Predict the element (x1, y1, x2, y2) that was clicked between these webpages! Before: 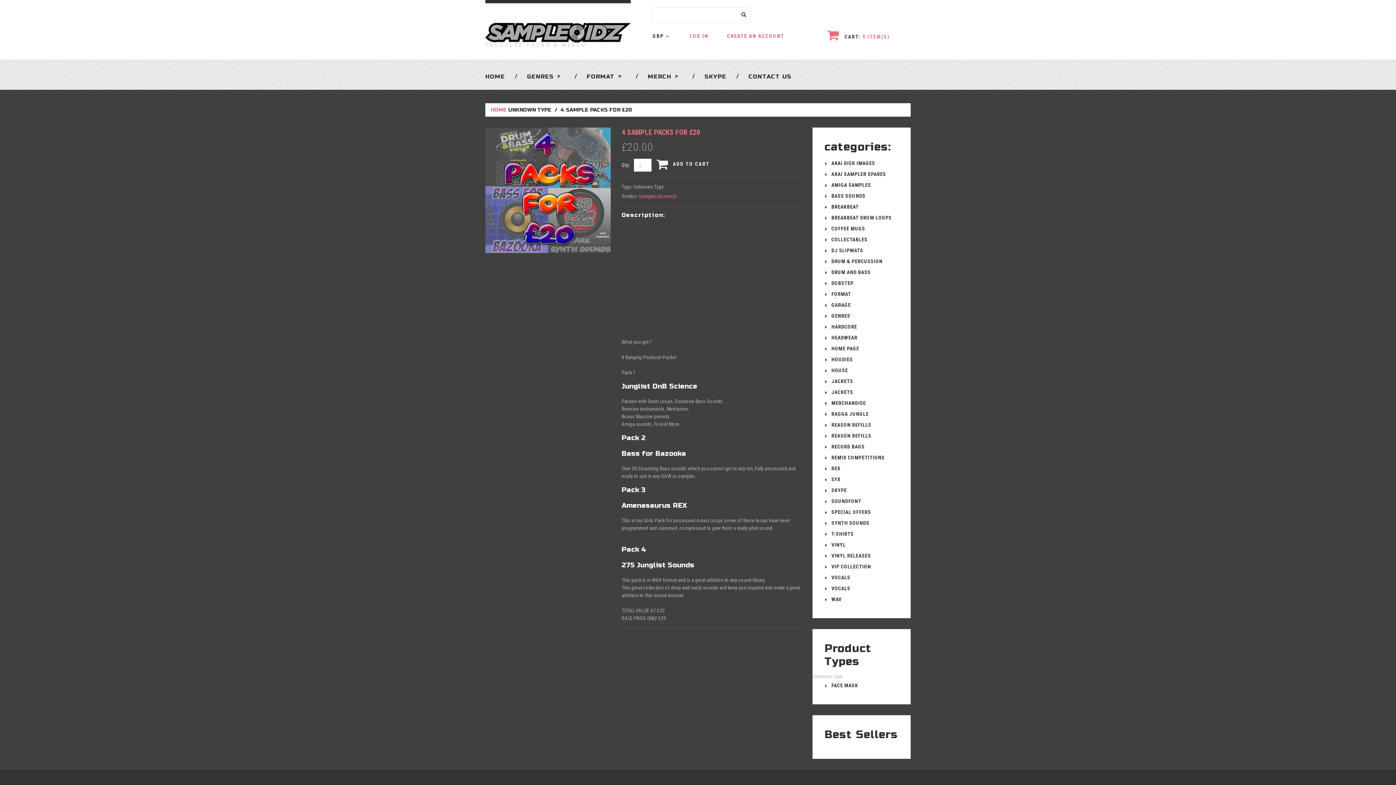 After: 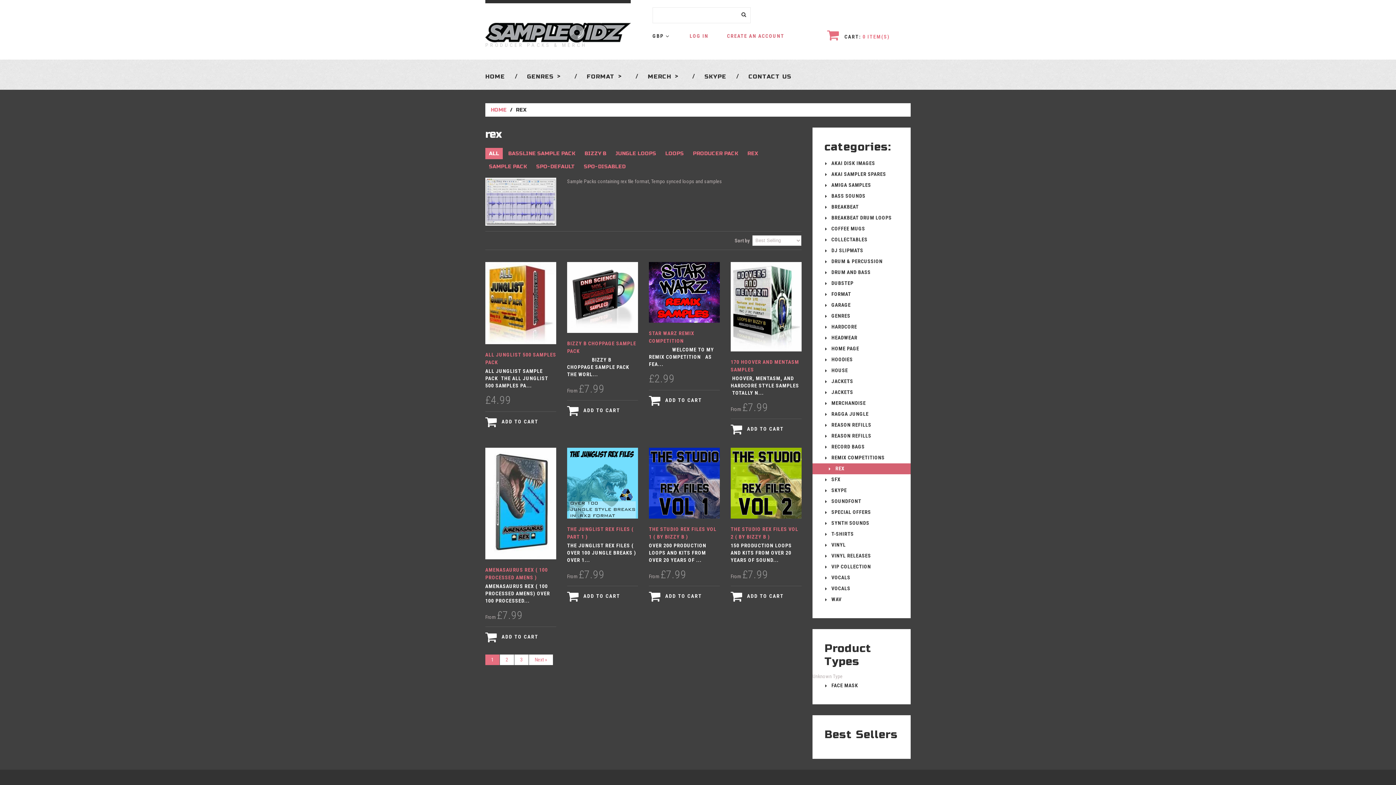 Action: bbox: (812, 463, 910, 474) label: REX